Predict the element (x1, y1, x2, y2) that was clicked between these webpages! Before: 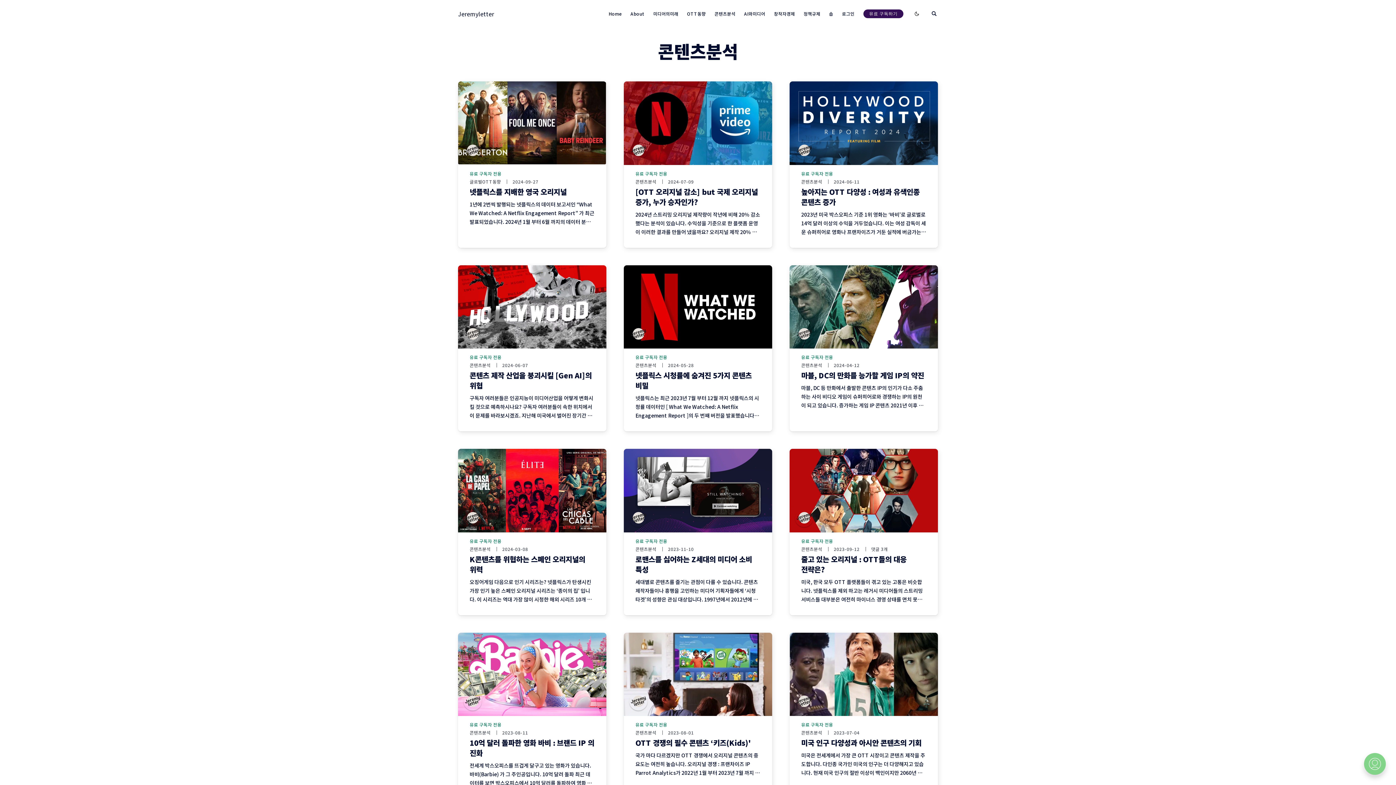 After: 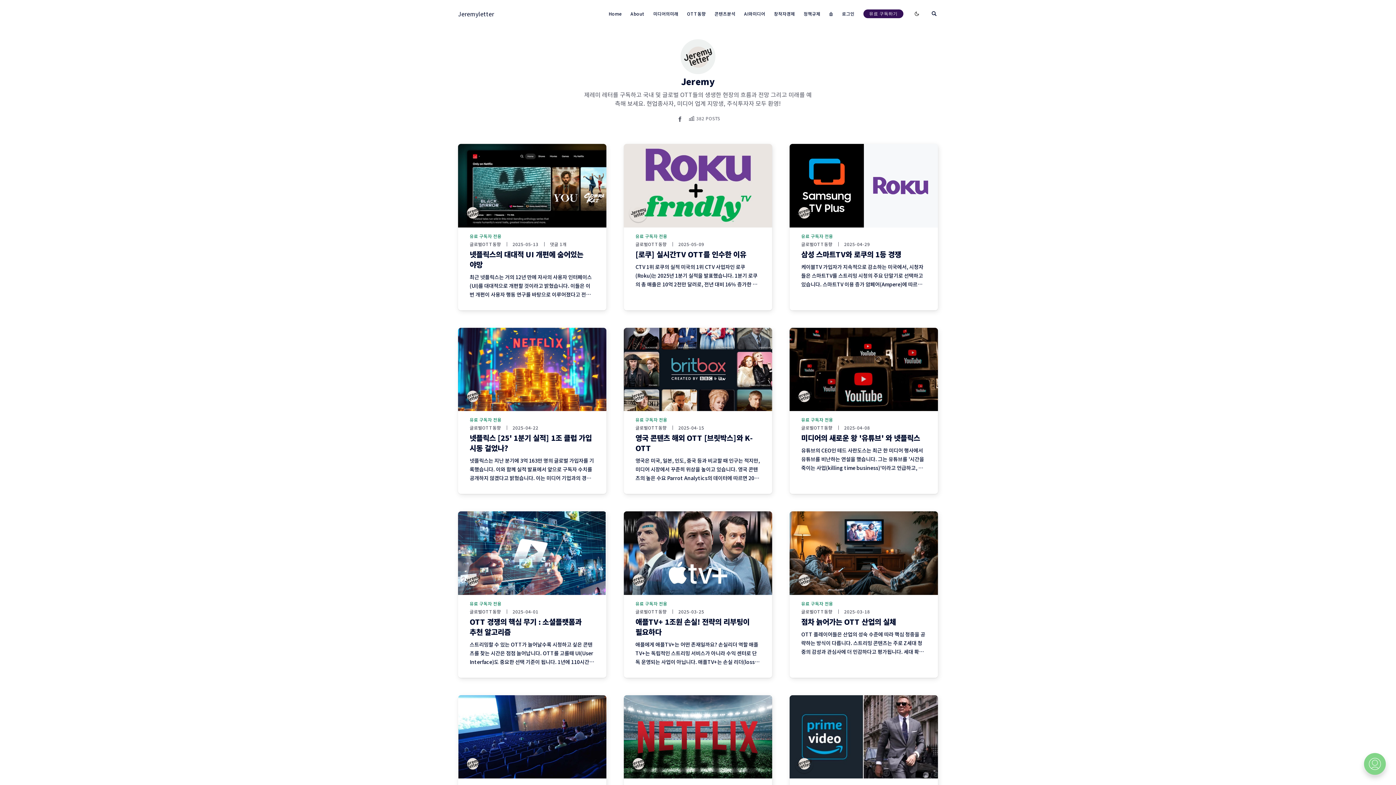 Action: bbox: (795, 141, 813, 158)